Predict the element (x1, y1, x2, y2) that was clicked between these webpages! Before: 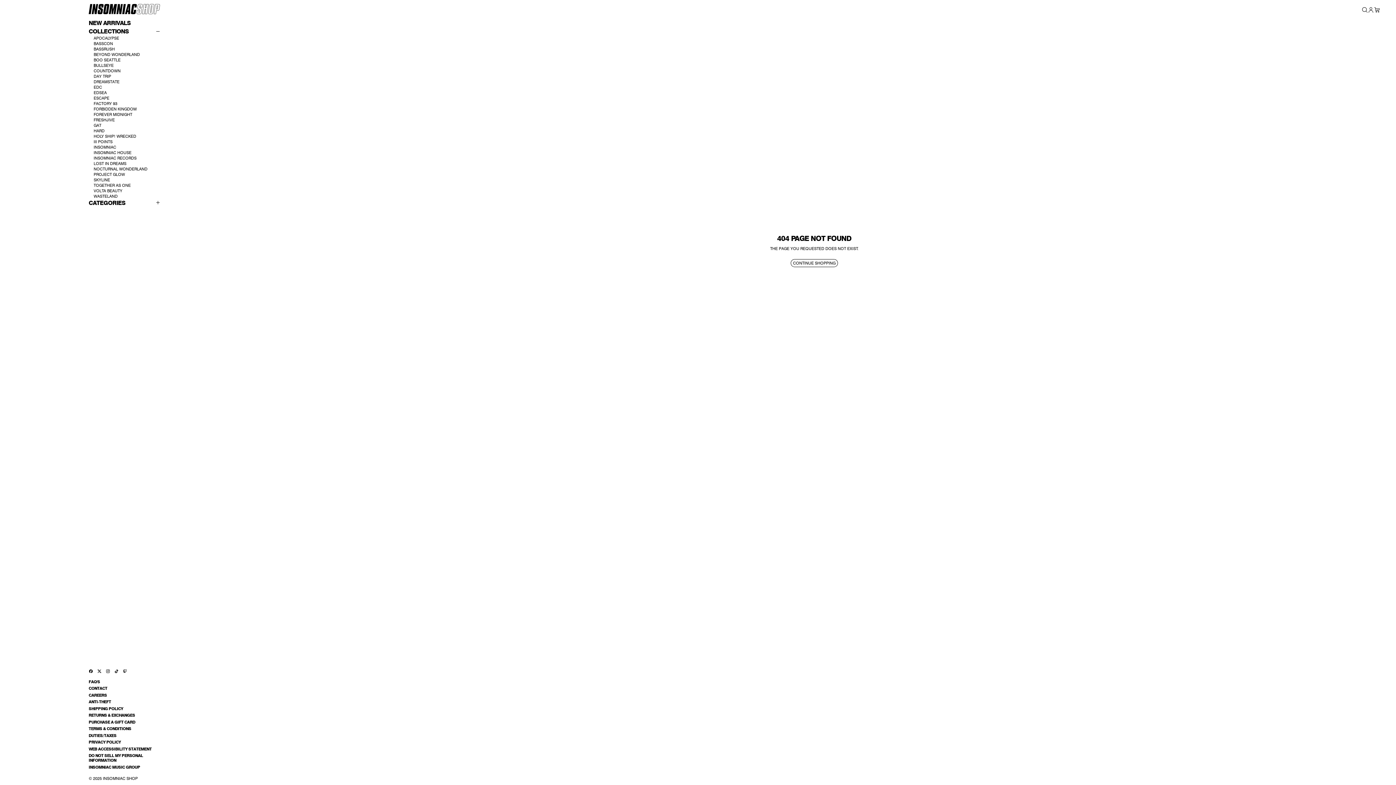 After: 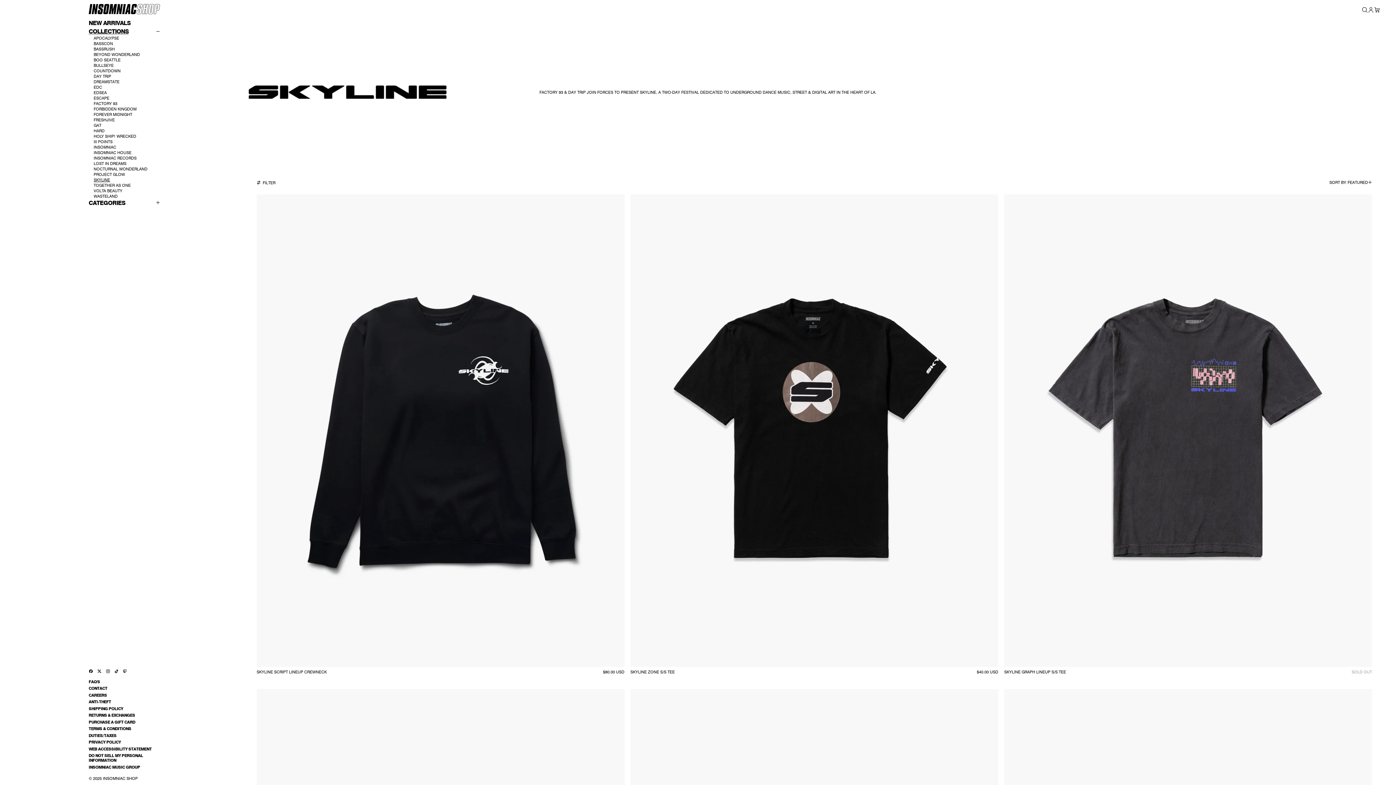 Action: label: Collection SKYLINE bbox: (93, 177, 160, 182)